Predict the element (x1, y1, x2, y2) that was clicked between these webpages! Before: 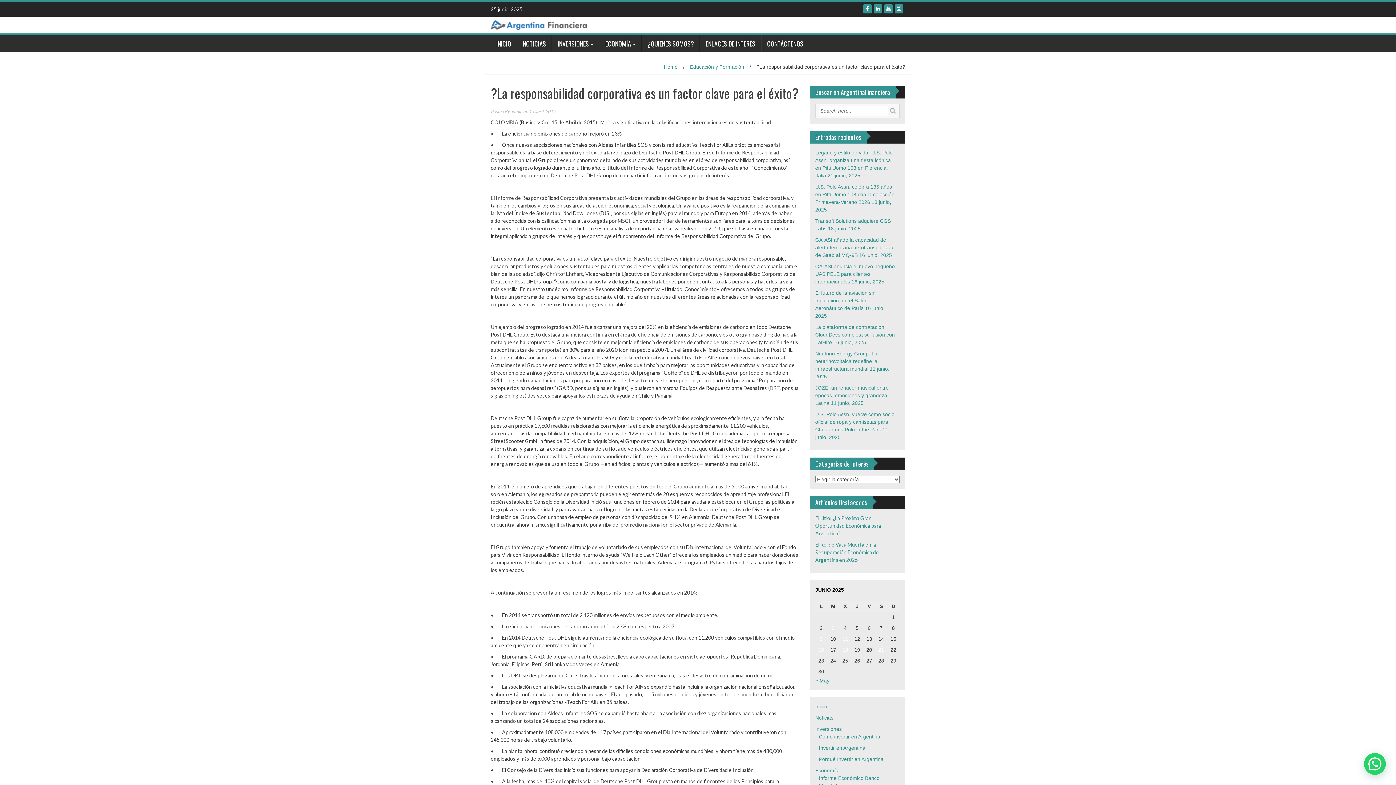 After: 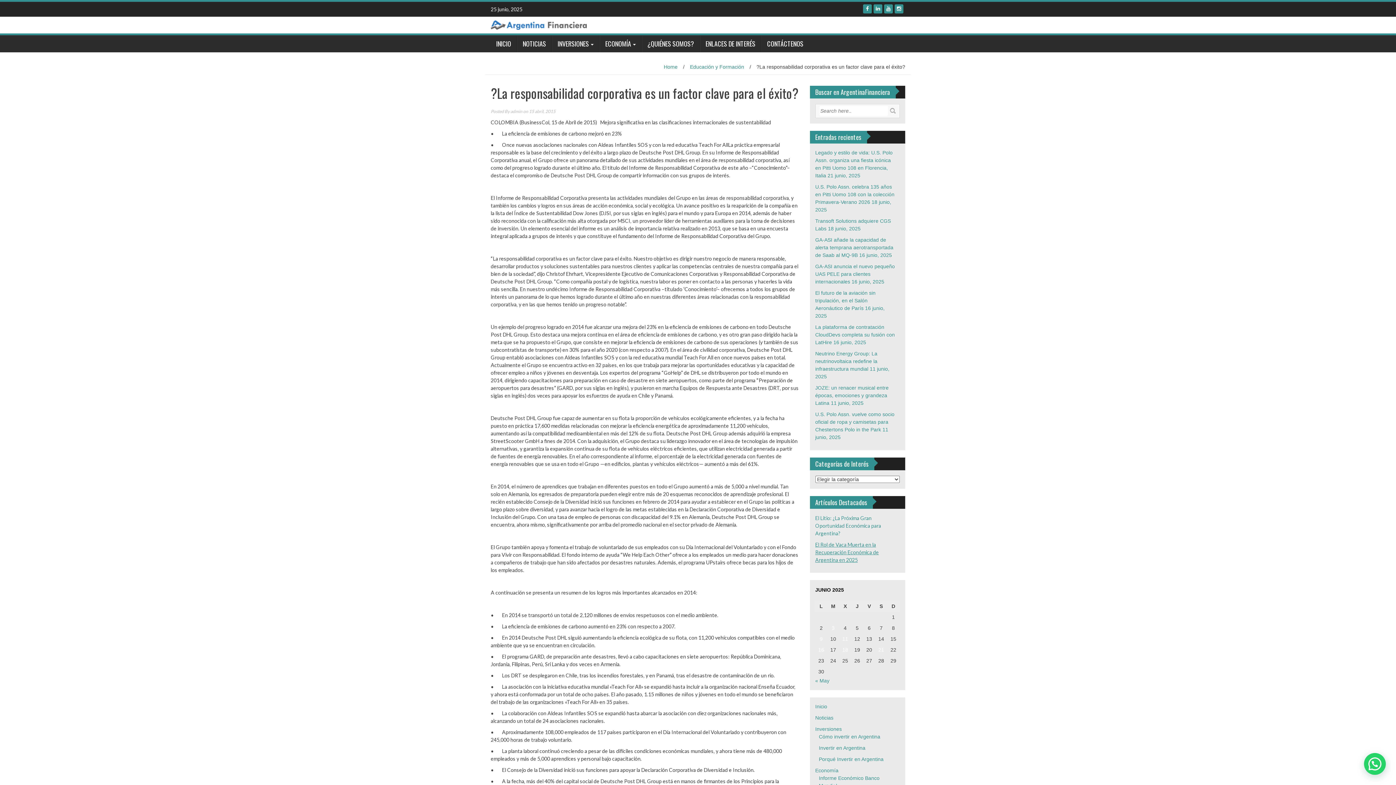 Action: bbox: (815, 541, 879, 563) label: El Rol de Vaca Muerta en la Recuperación Económica de Argentina en 2025